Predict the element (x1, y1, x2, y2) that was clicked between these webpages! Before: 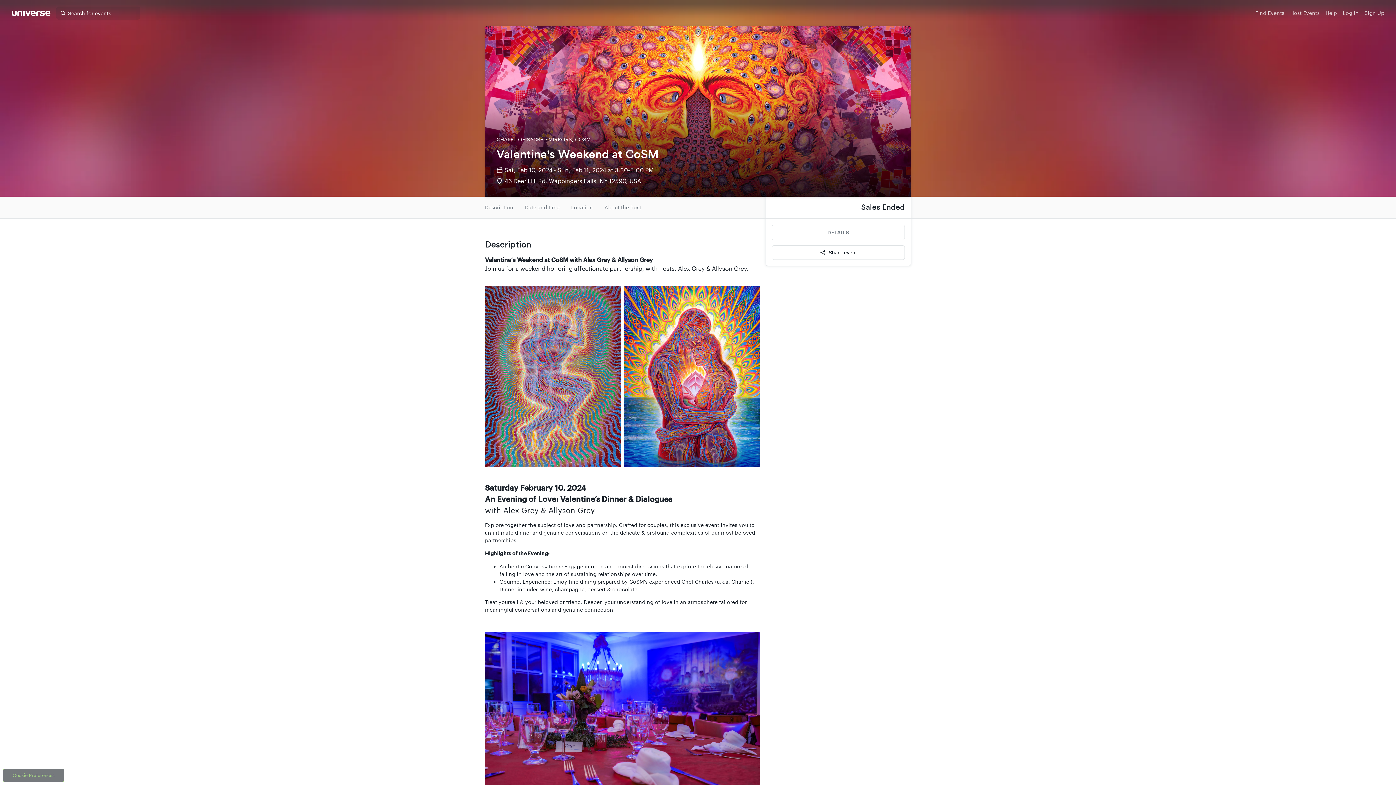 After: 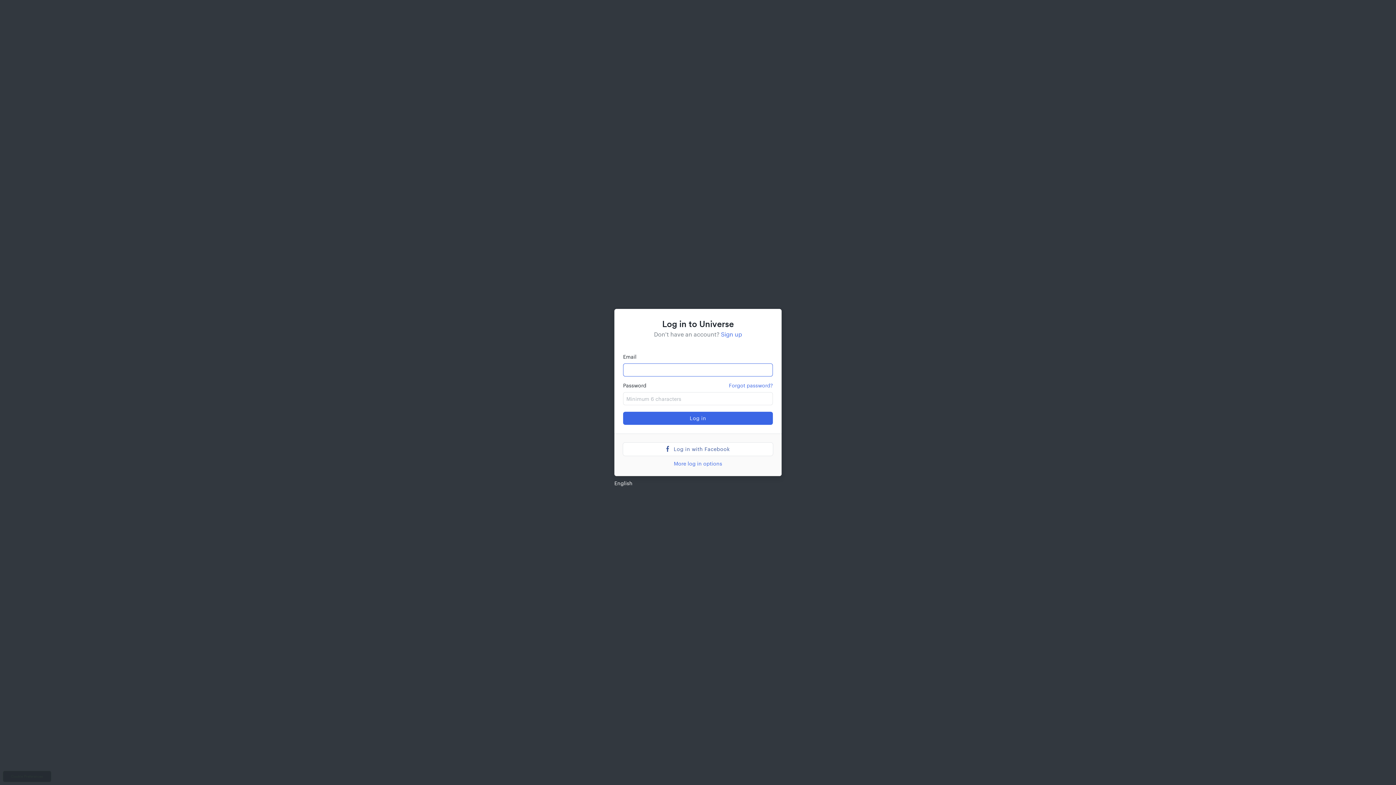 Action: bbox: (1343, 0, 1359, 26) label: Log In